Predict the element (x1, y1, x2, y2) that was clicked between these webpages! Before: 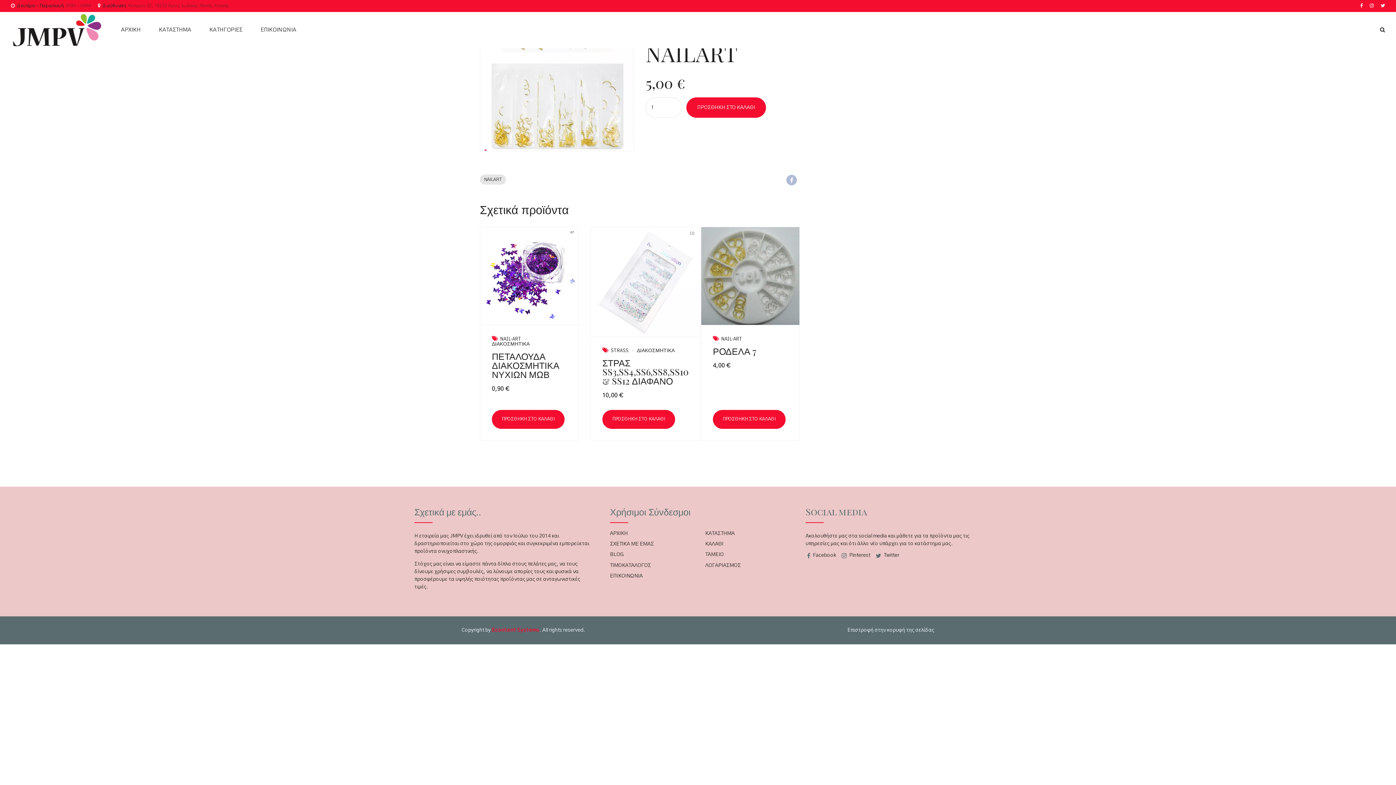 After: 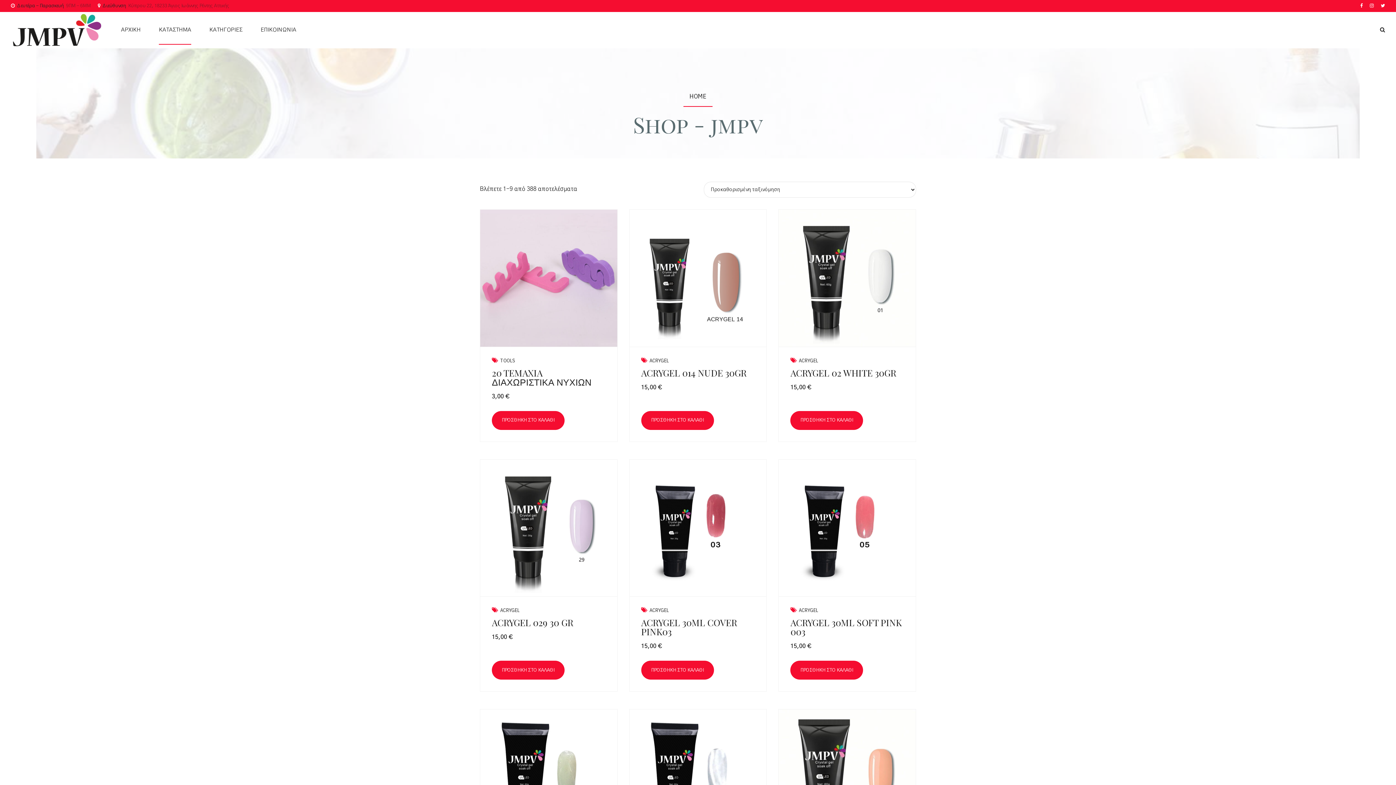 Action: label: ΚΑΤΑΣΤΗΜΑ bbox: (158, 12, 191, 48)